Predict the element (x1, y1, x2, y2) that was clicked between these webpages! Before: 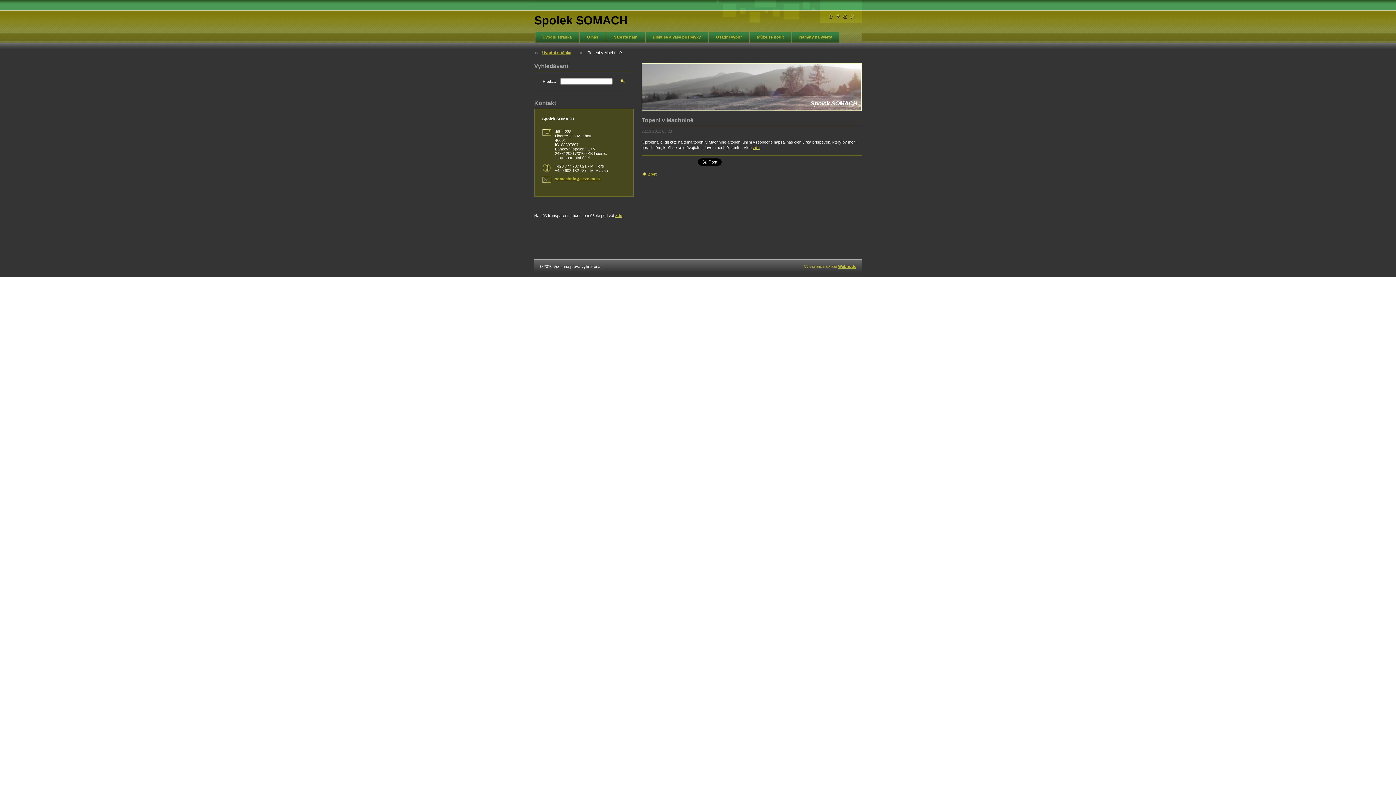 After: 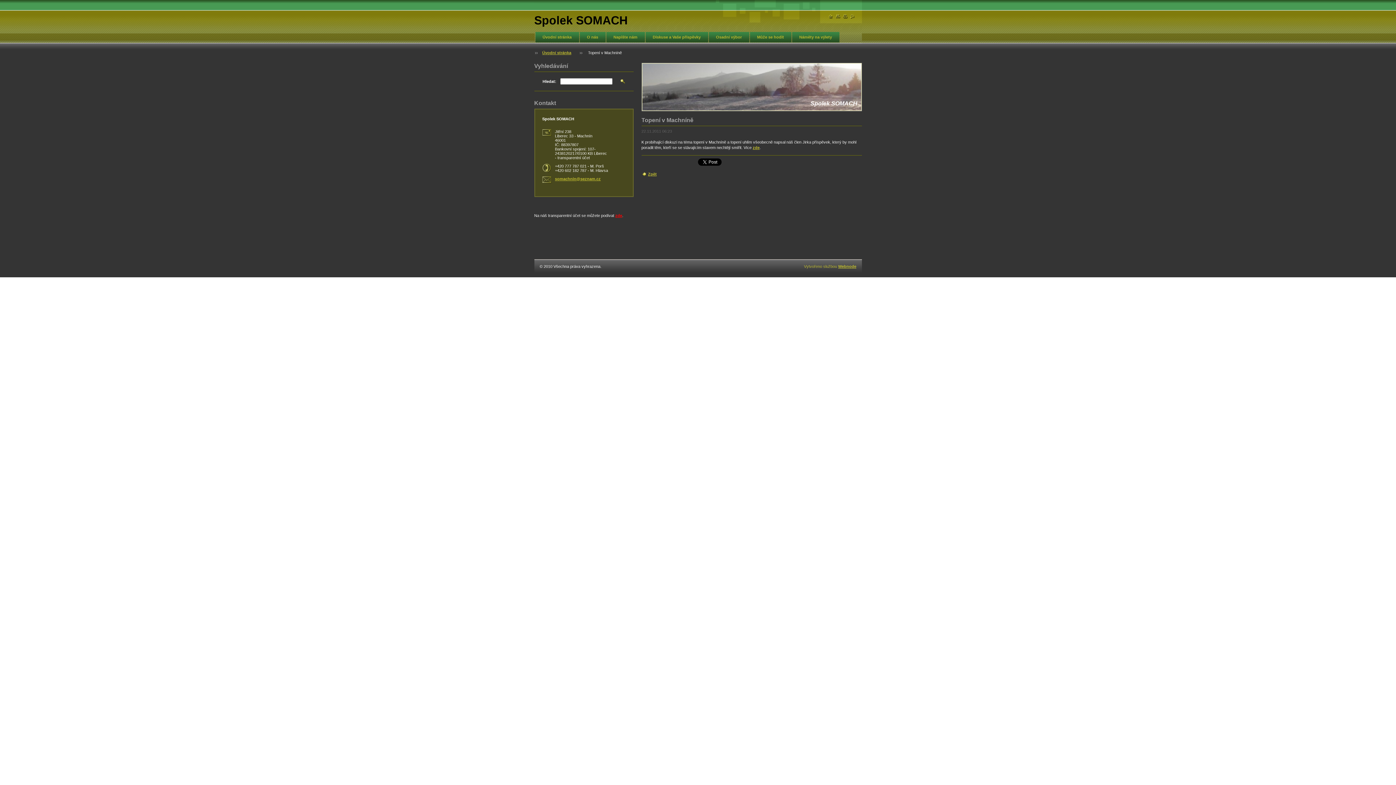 Action: bbox: (615, 213, 622, 217) label: zde